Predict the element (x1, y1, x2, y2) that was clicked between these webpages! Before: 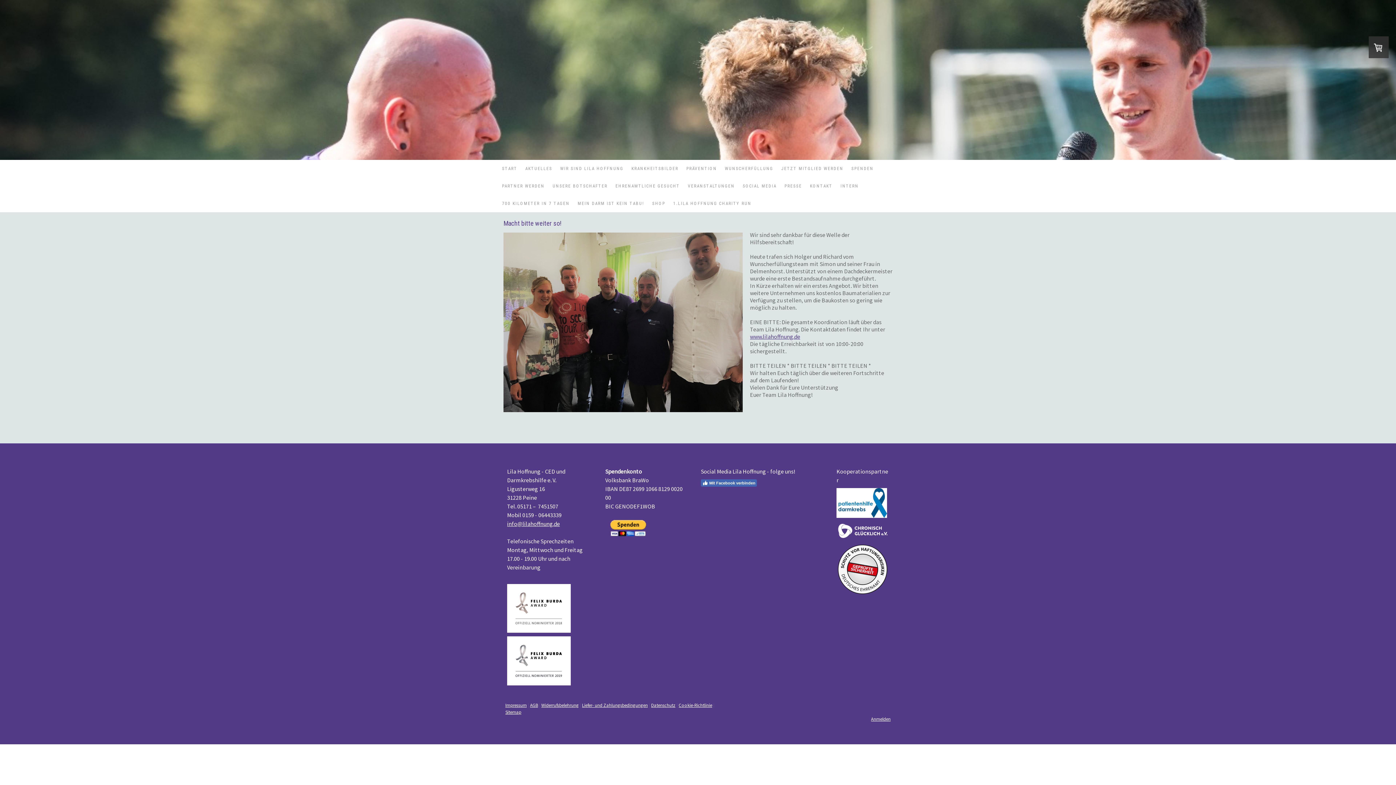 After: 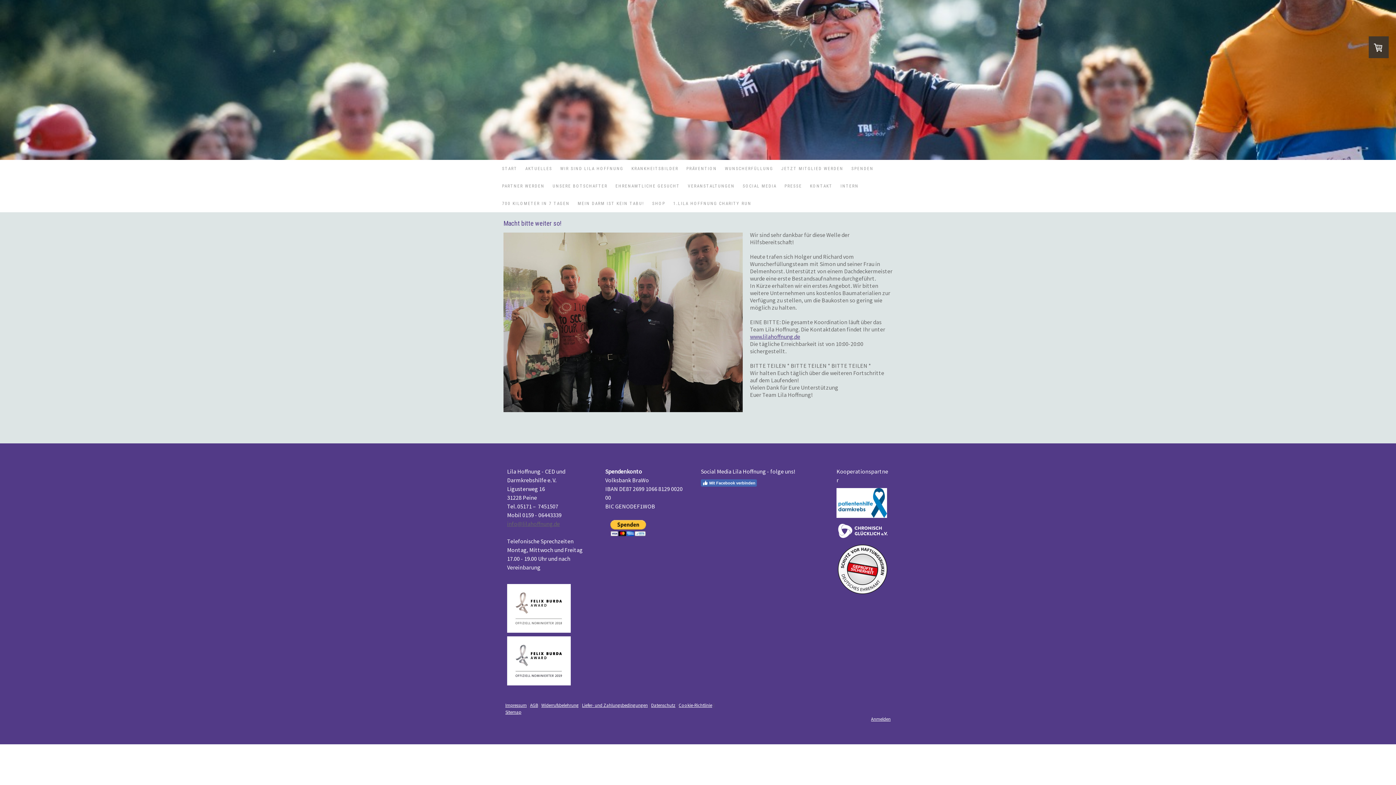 Action: bbox: (507, 520, 560, 527) label: info@lilahoffnung.de